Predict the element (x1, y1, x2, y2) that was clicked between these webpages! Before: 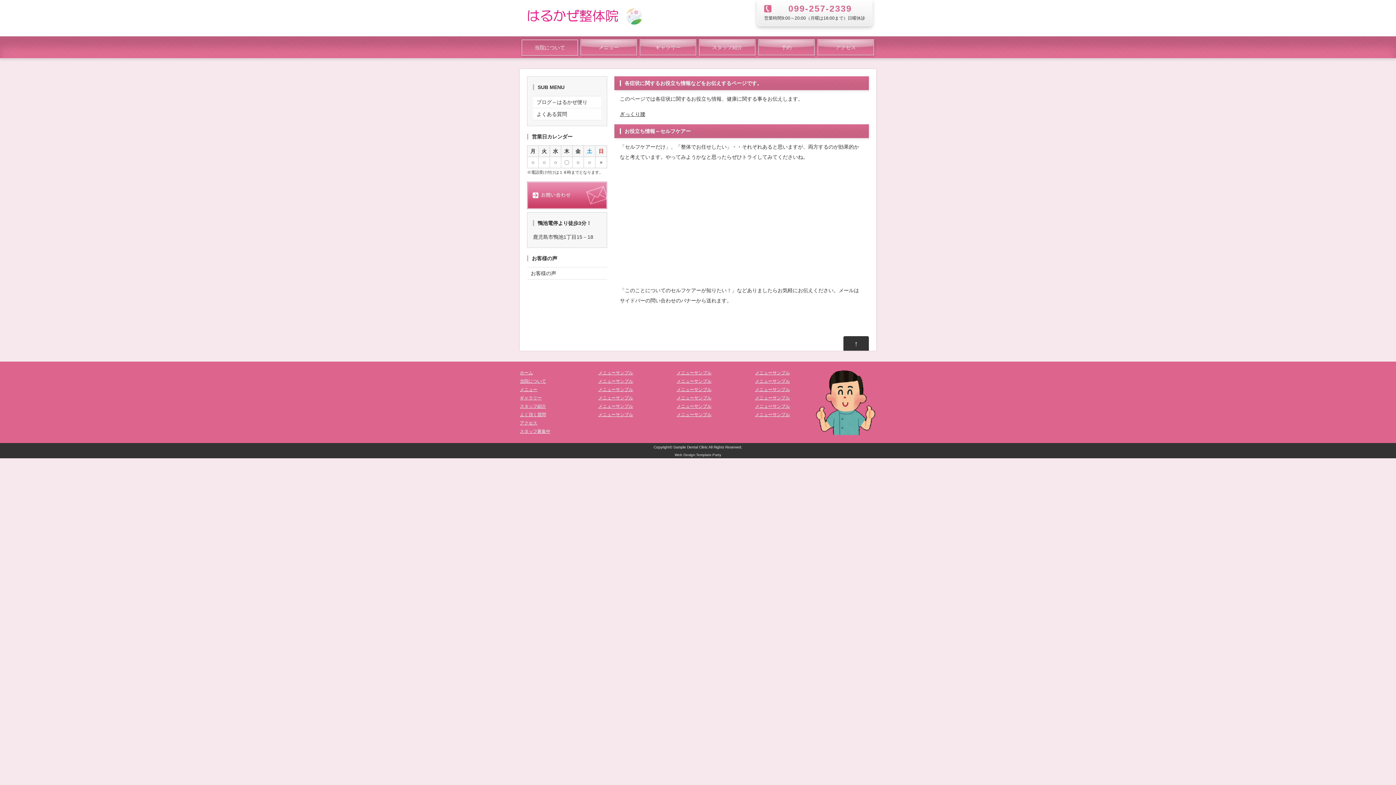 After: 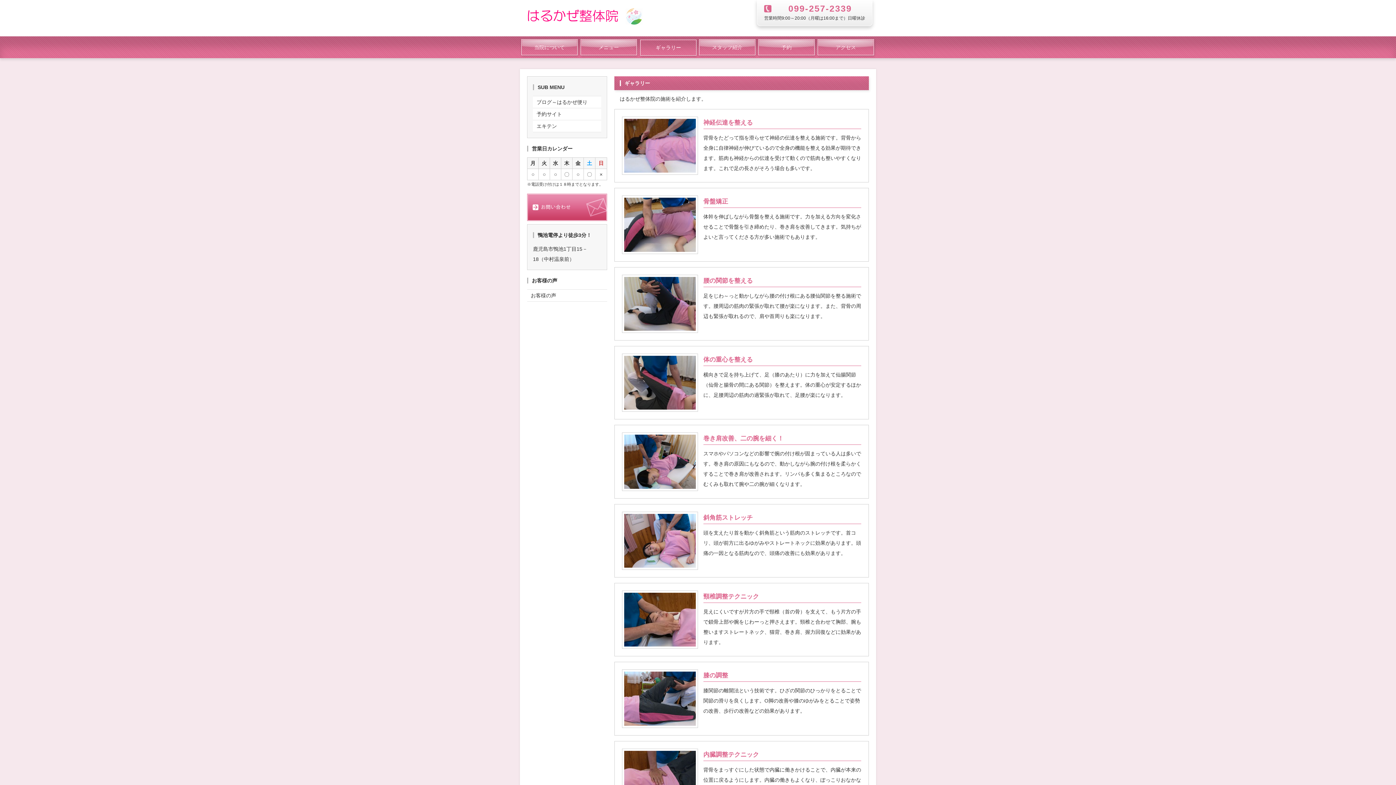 Action: bbox: (640, 39, 696, 55) label: ギャラリー